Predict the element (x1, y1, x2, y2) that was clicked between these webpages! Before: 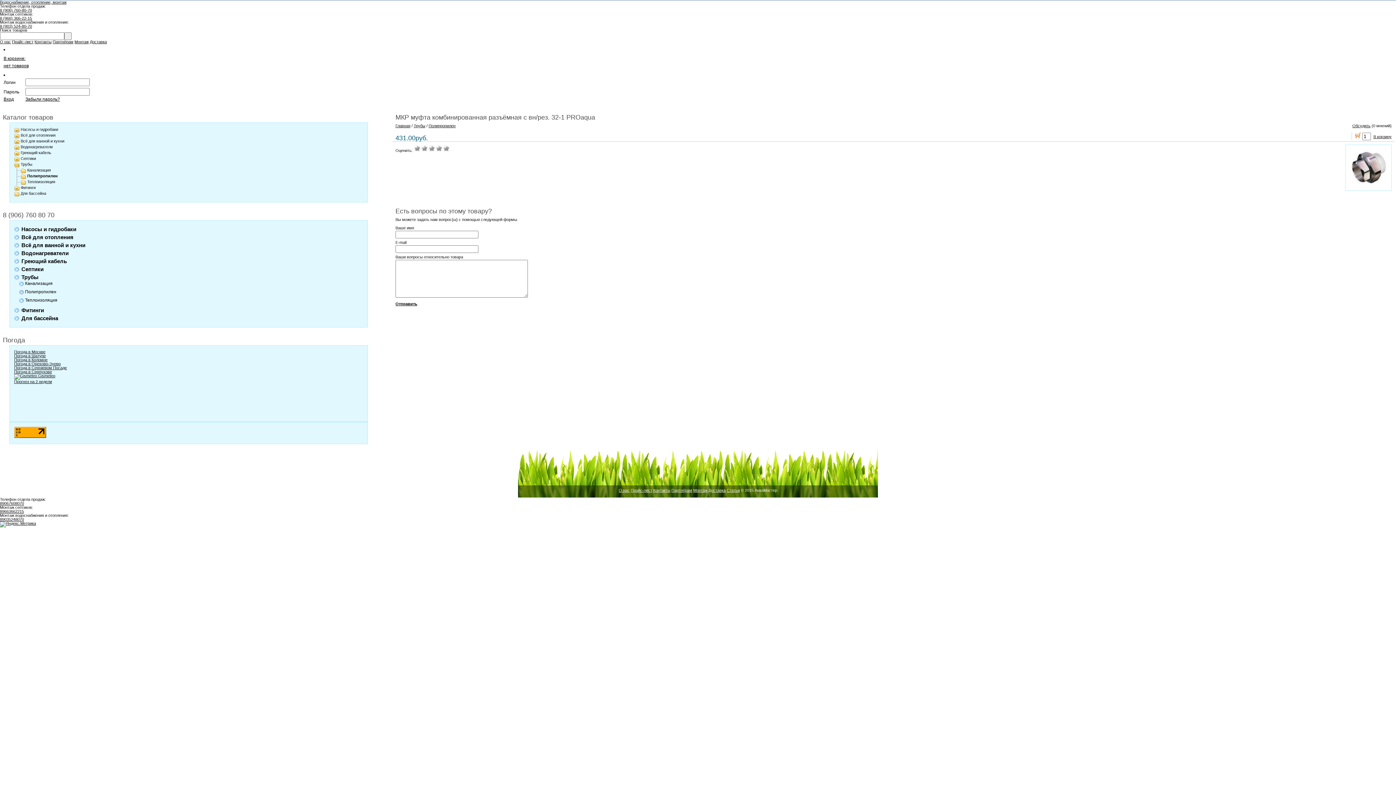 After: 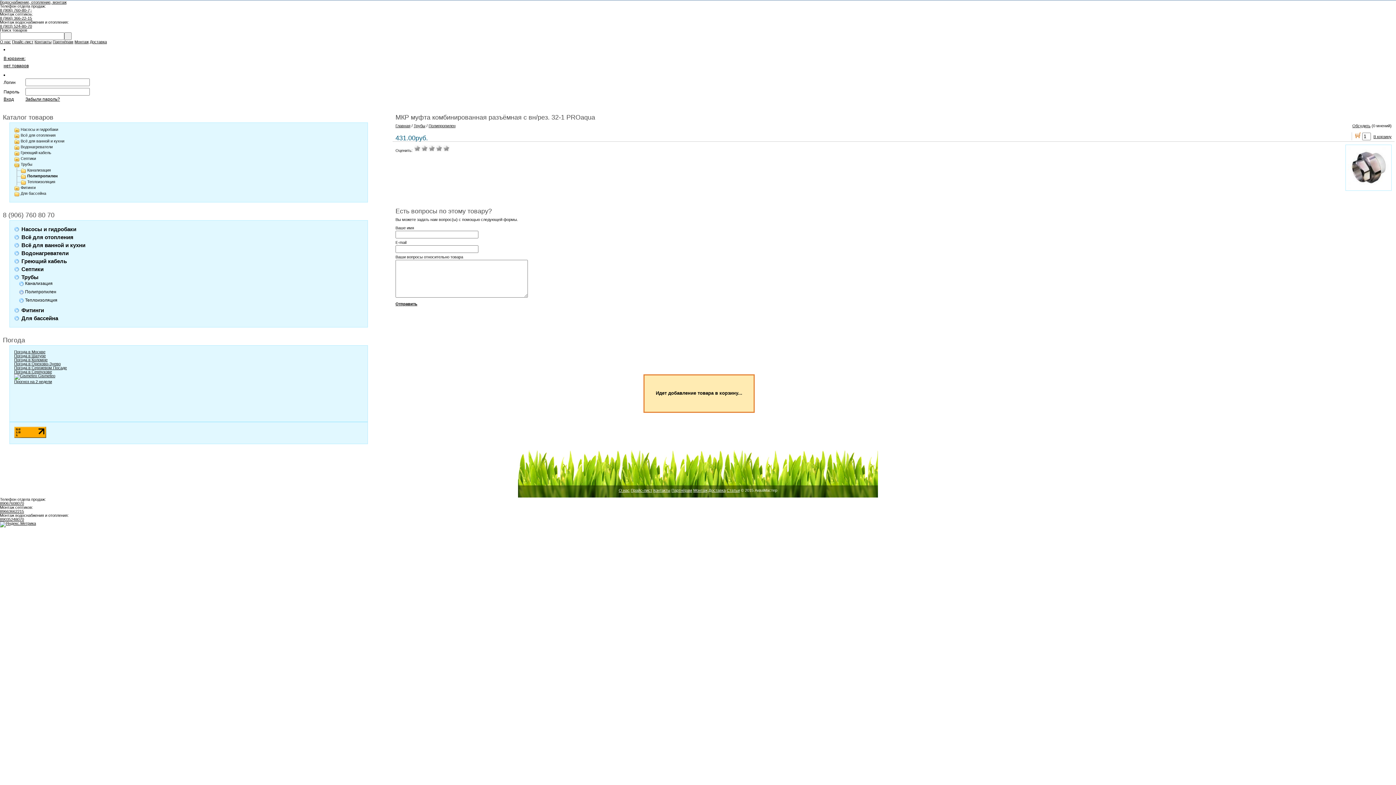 Action: bbox: (1355, 134, 1361, 138)